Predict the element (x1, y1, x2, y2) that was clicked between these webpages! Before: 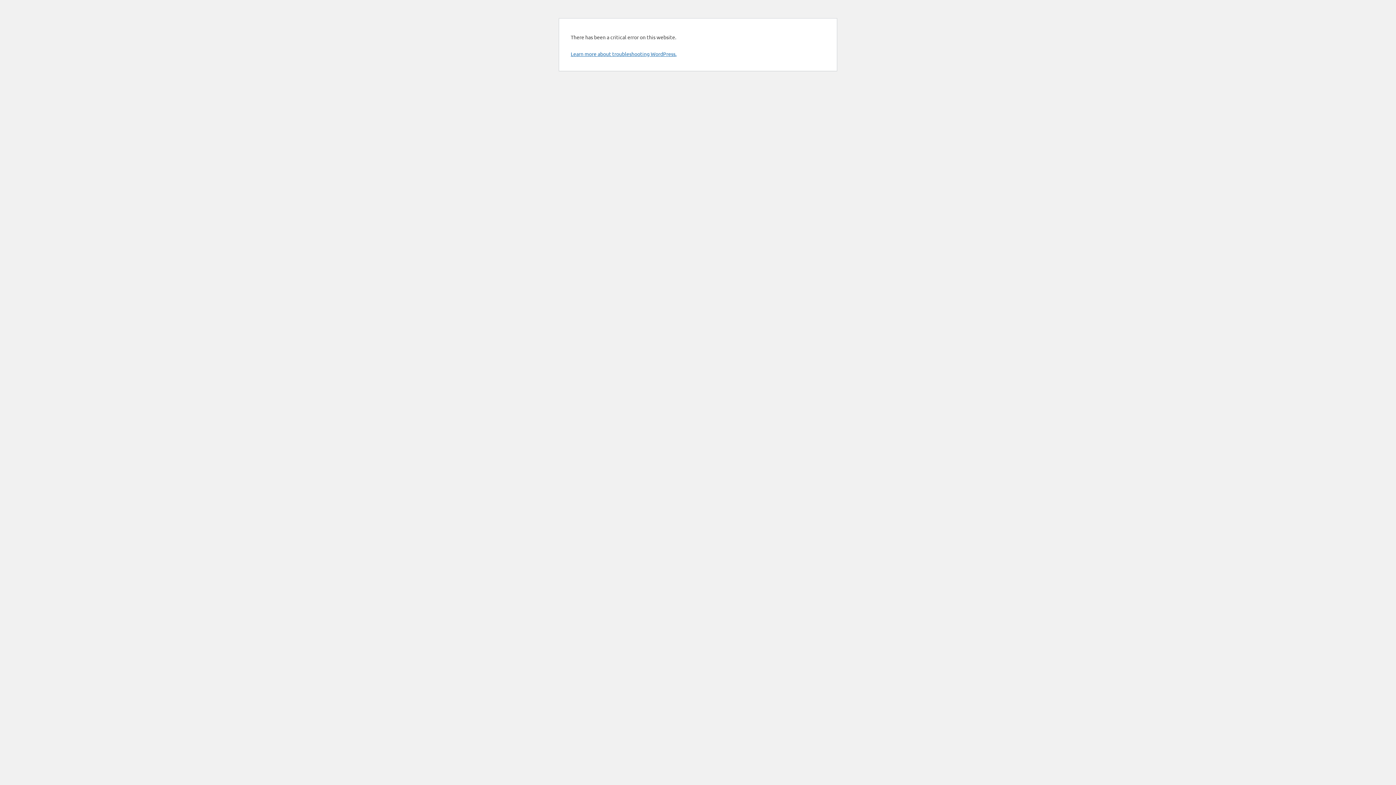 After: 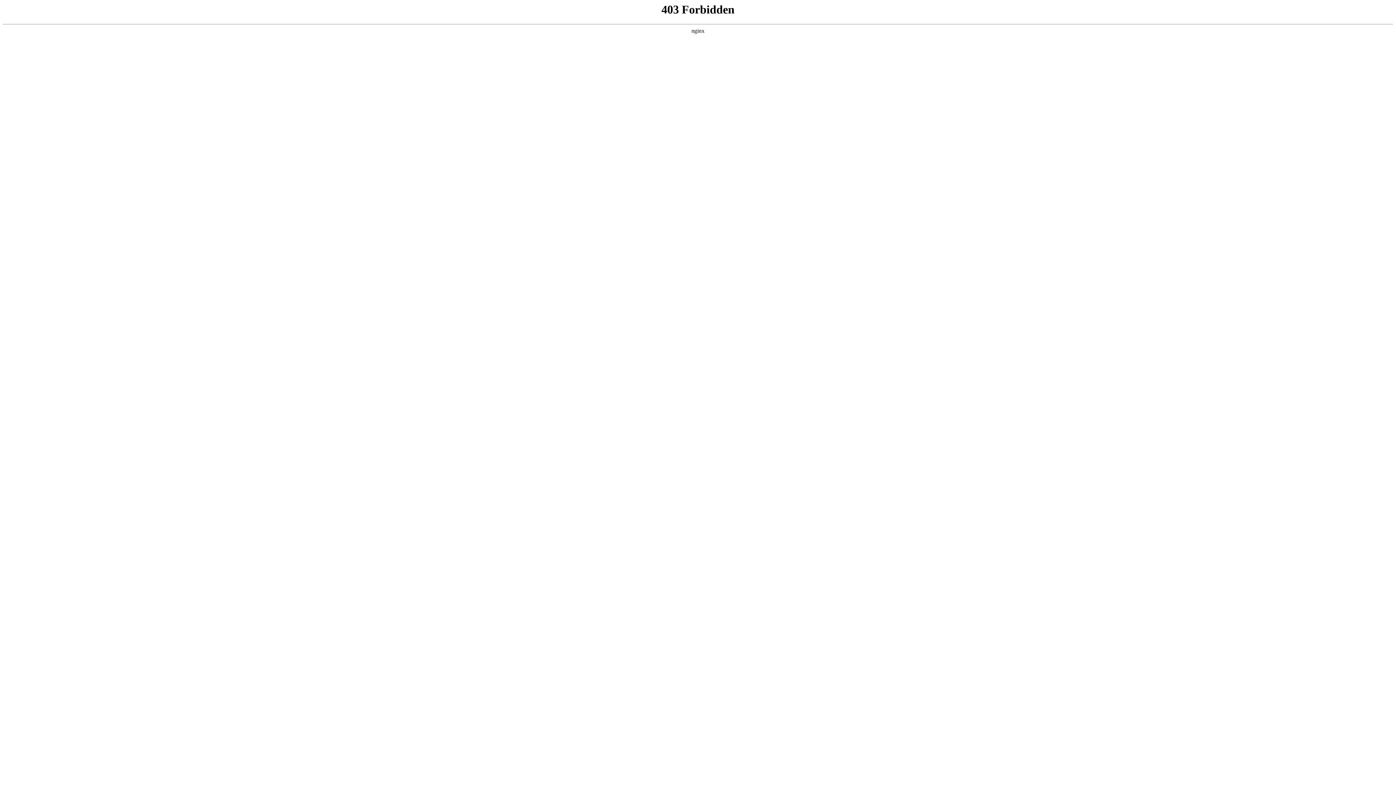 Action: label: Learn more about troubleshooting WordPress. bbox: (570, 50, 676, 57)